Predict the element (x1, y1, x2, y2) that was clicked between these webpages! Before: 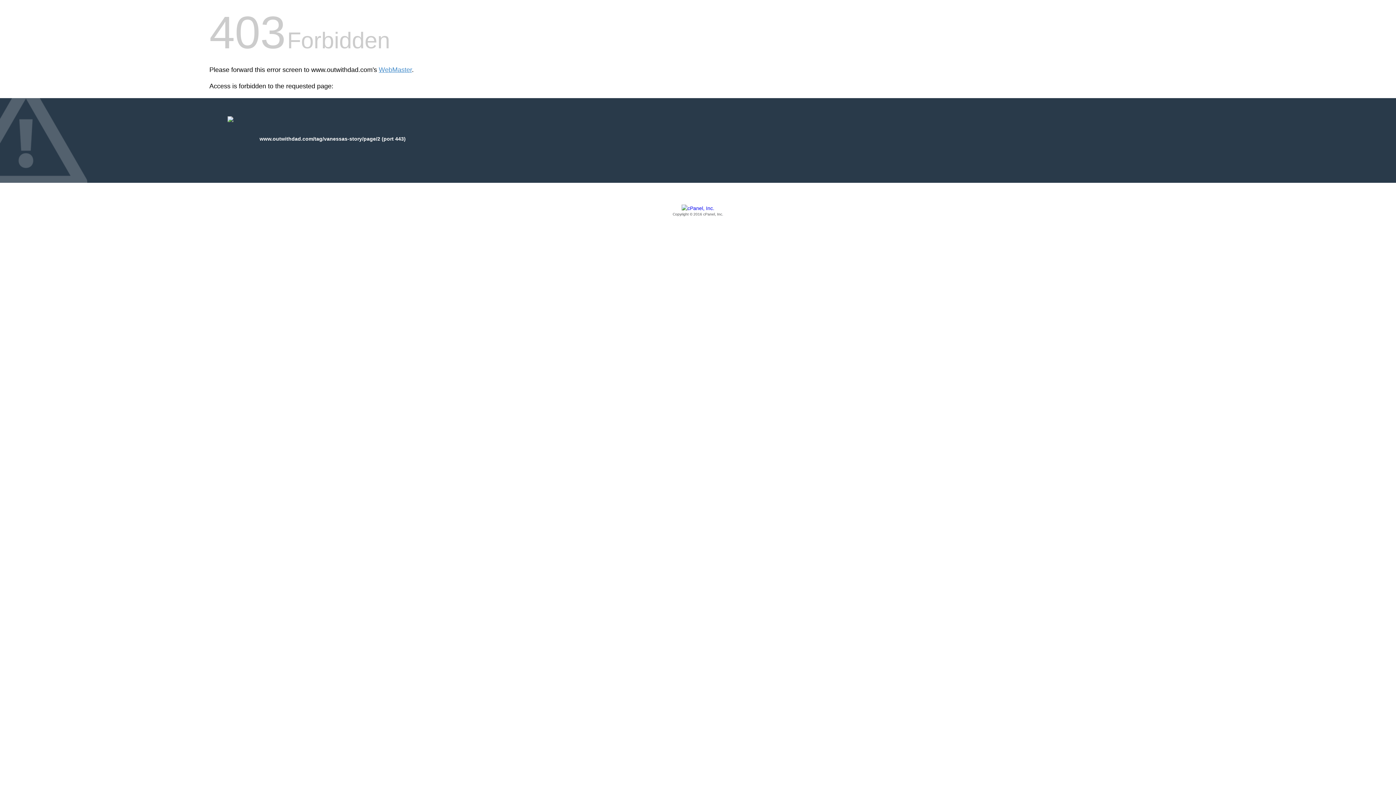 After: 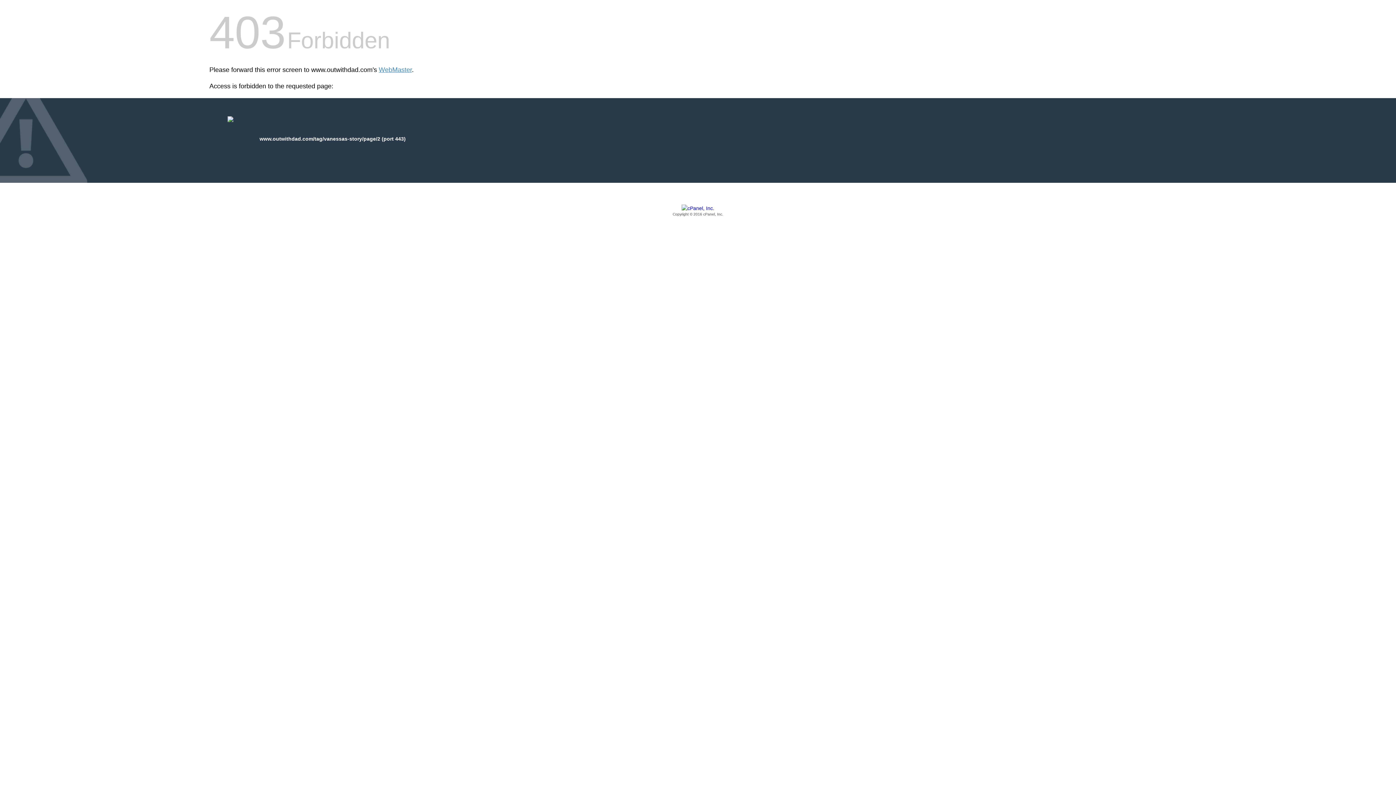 Action: label: Copyright © 2016 cPanel, Inc. bbox: (209, 205, 1186, 217)